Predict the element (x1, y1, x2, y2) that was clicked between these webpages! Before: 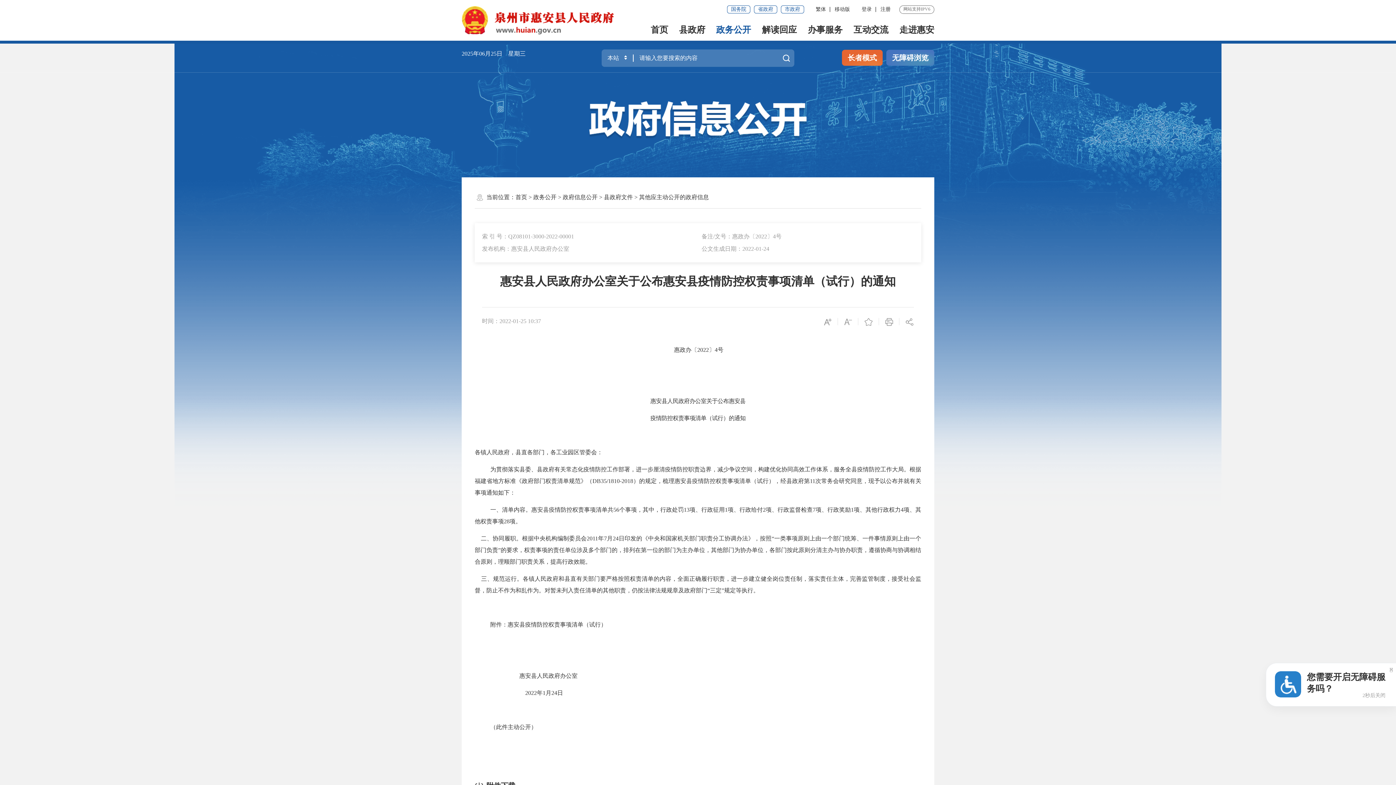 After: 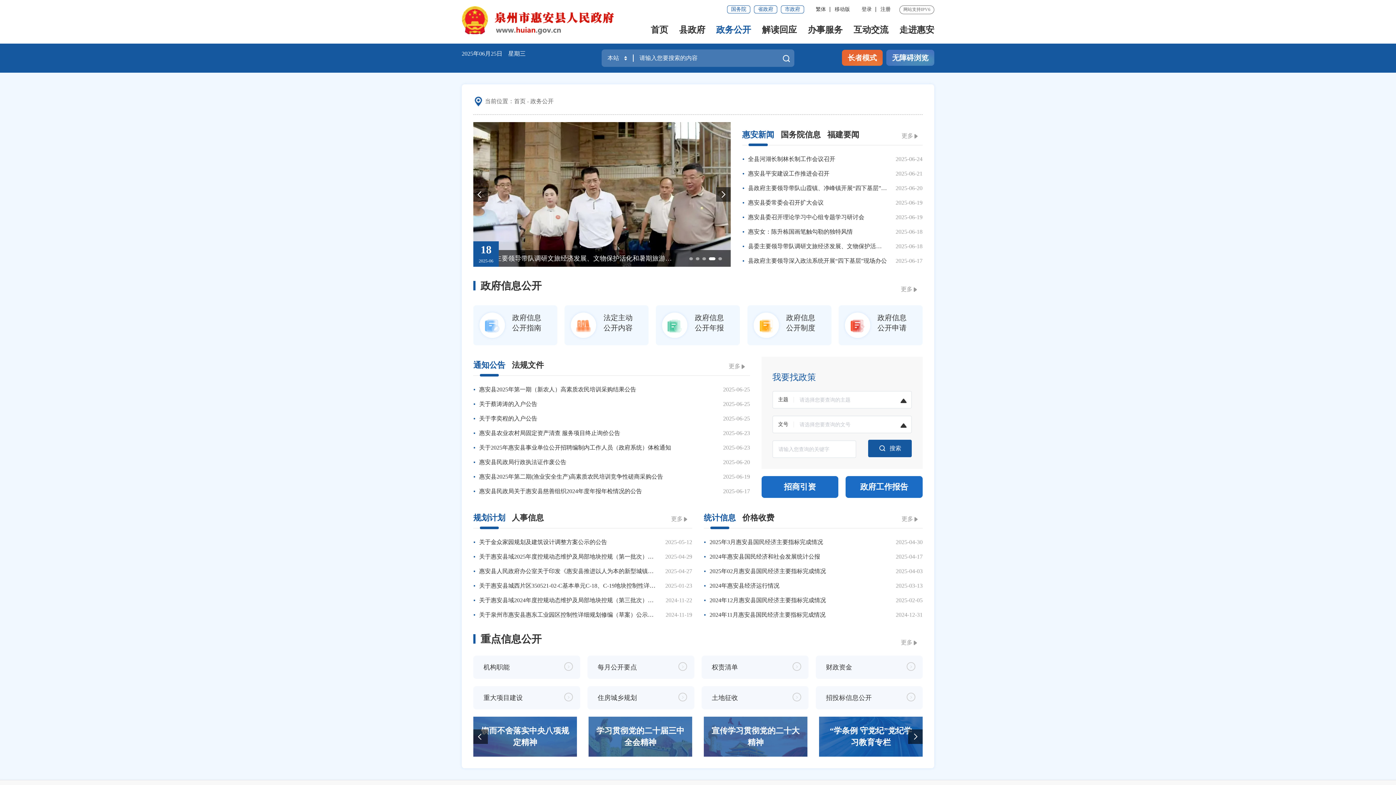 Action: label: 政务公开 bbox: (716, 17, 751, 42)